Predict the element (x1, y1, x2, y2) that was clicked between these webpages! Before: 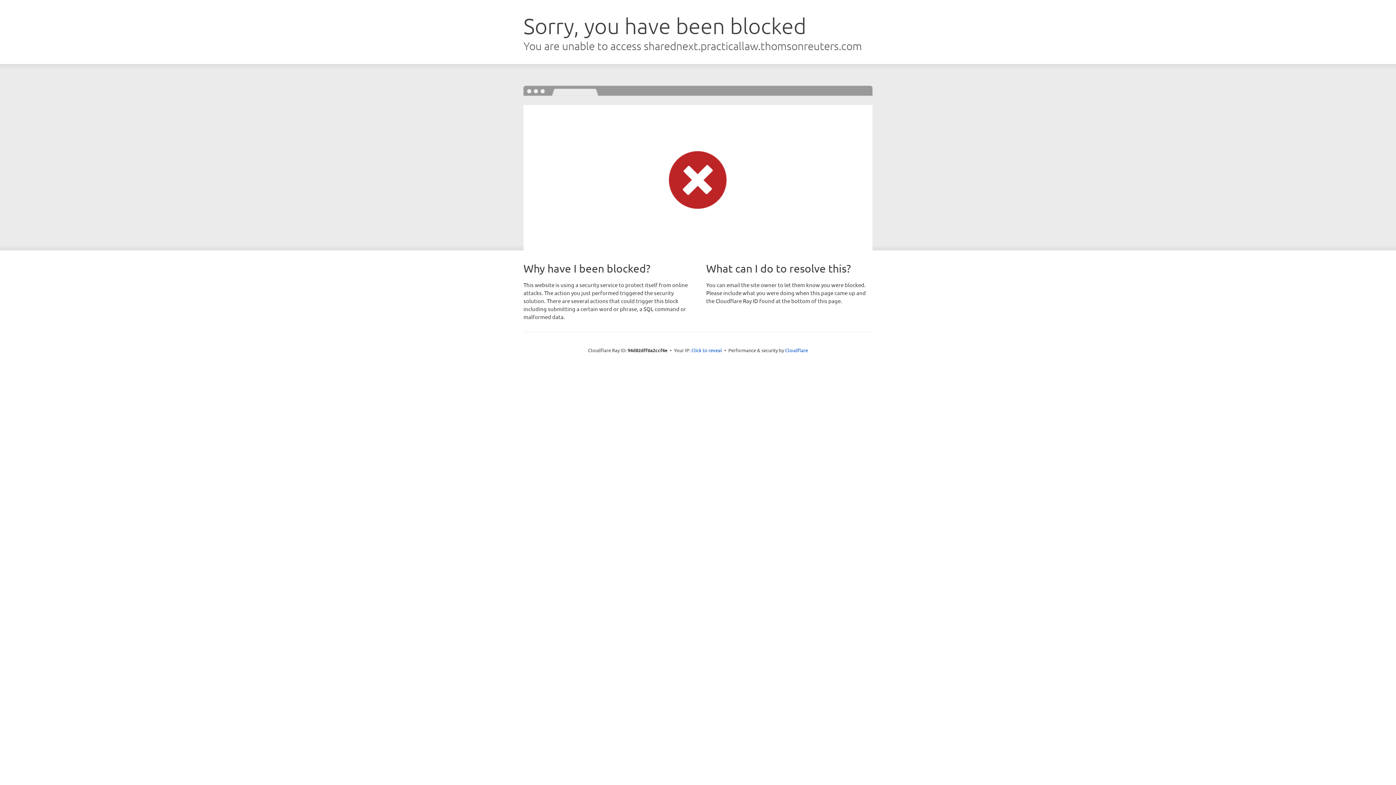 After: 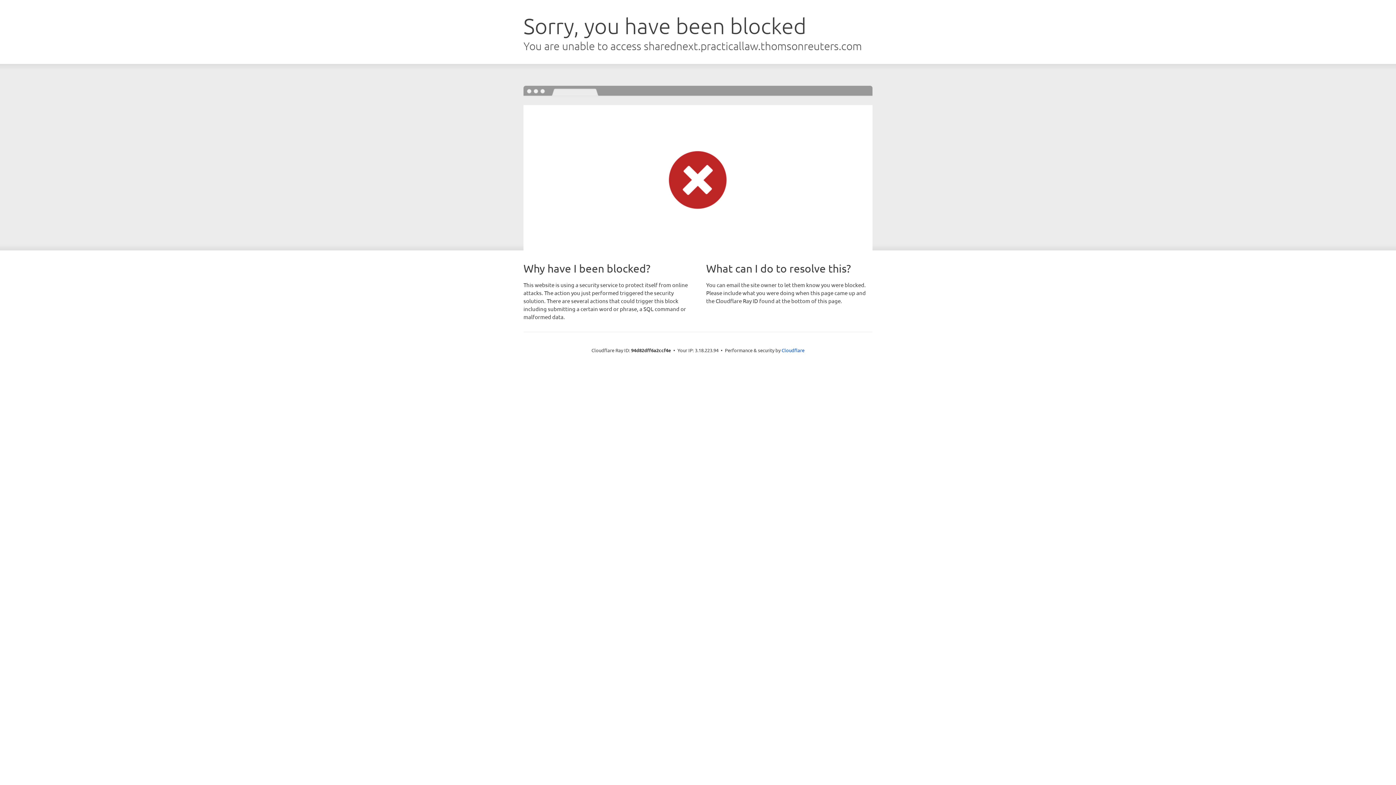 Action: bbox: (691, 346, 722, 353) label: Click to reveal